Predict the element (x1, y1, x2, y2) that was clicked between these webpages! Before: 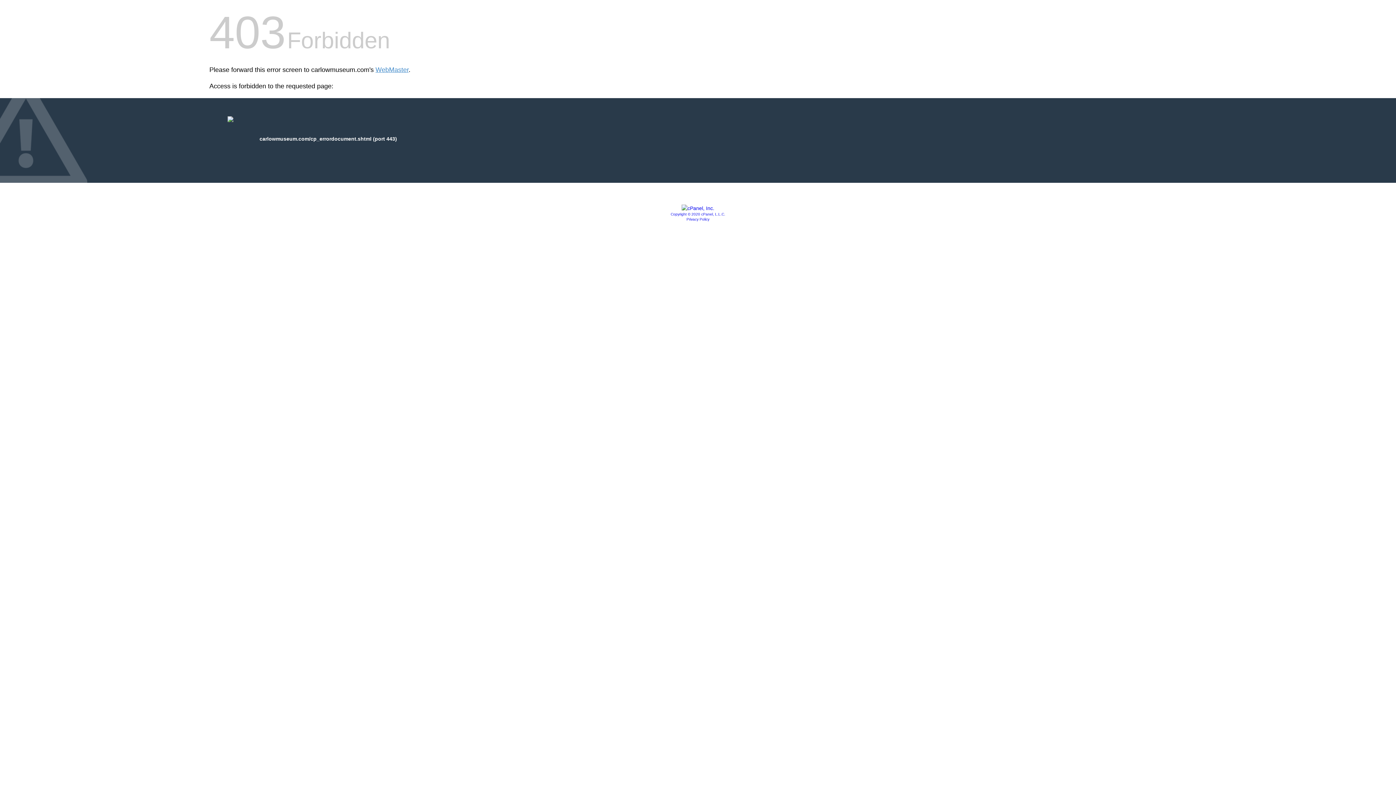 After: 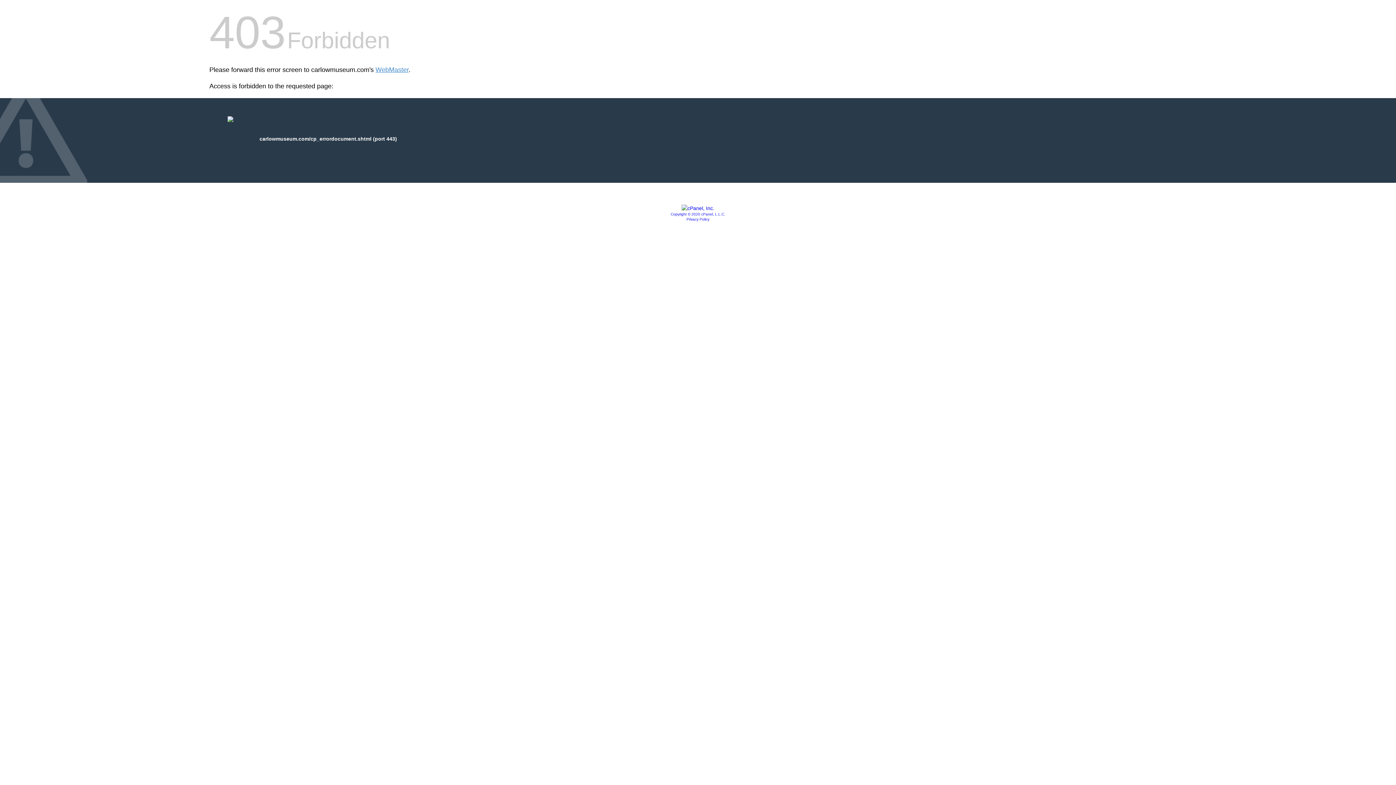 Action: bbox: (670, 212, 725, 216) label: Copyright © 2020 cPanel, L.L.C.